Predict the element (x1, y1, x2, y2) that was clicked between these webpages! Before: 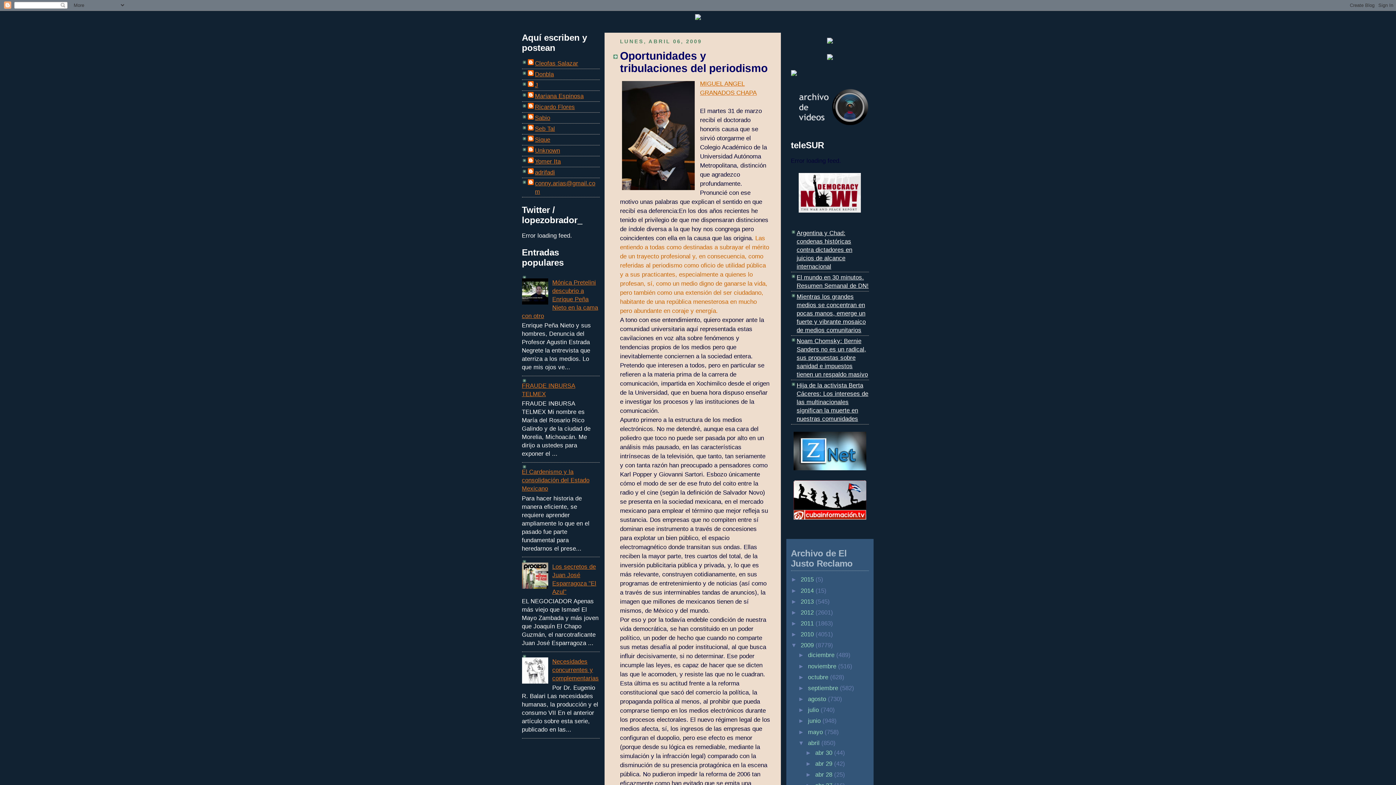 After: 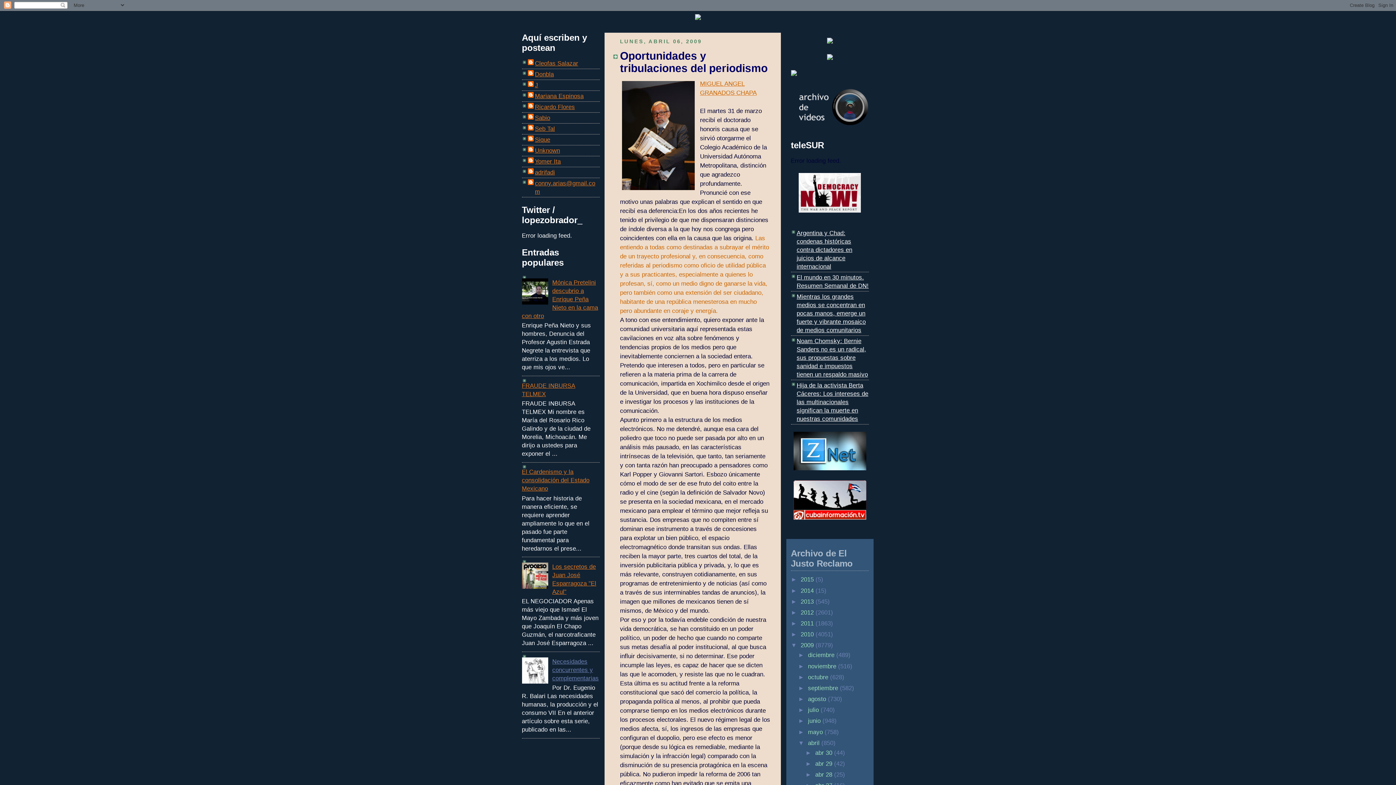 Action: bbox: (552, 658, 598, 682) label: Necesidades concurrentes y complementarias